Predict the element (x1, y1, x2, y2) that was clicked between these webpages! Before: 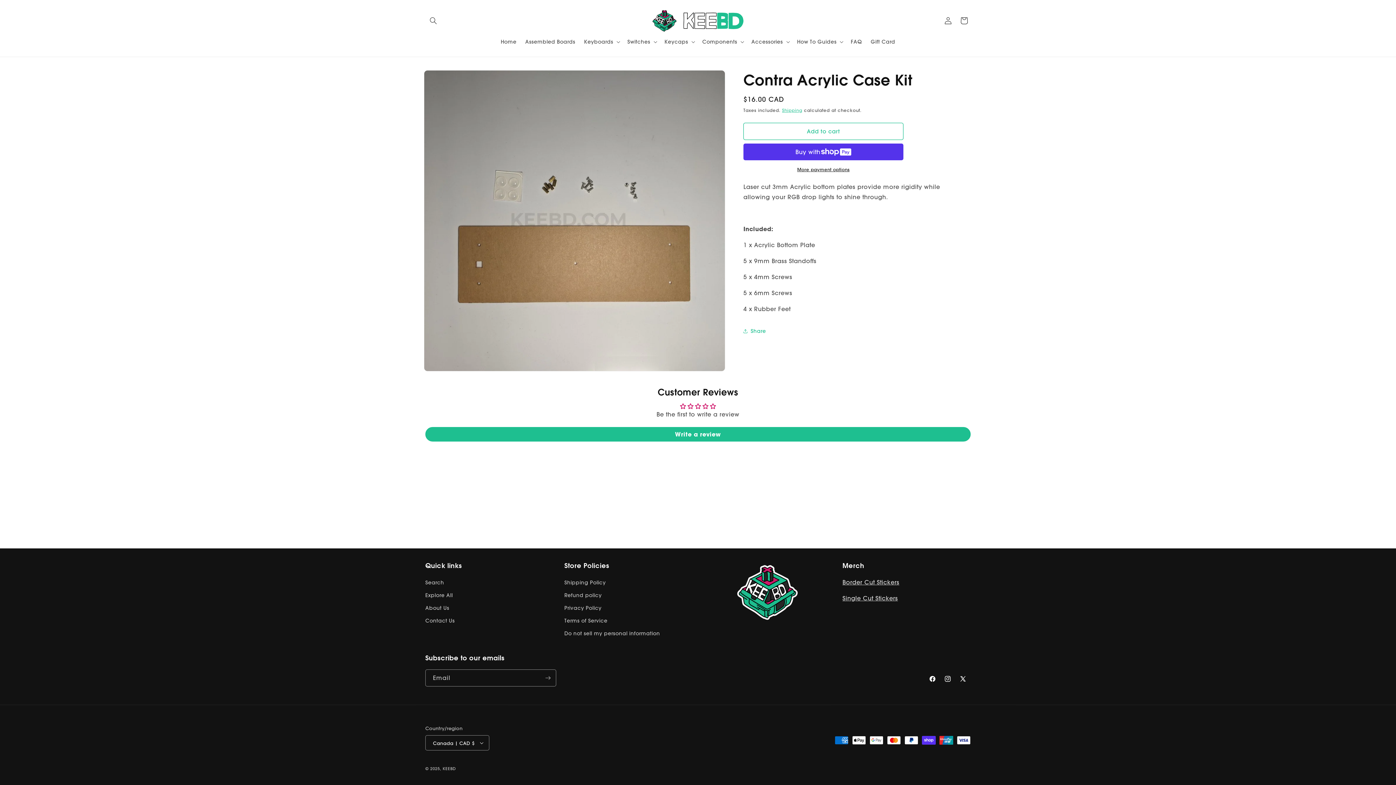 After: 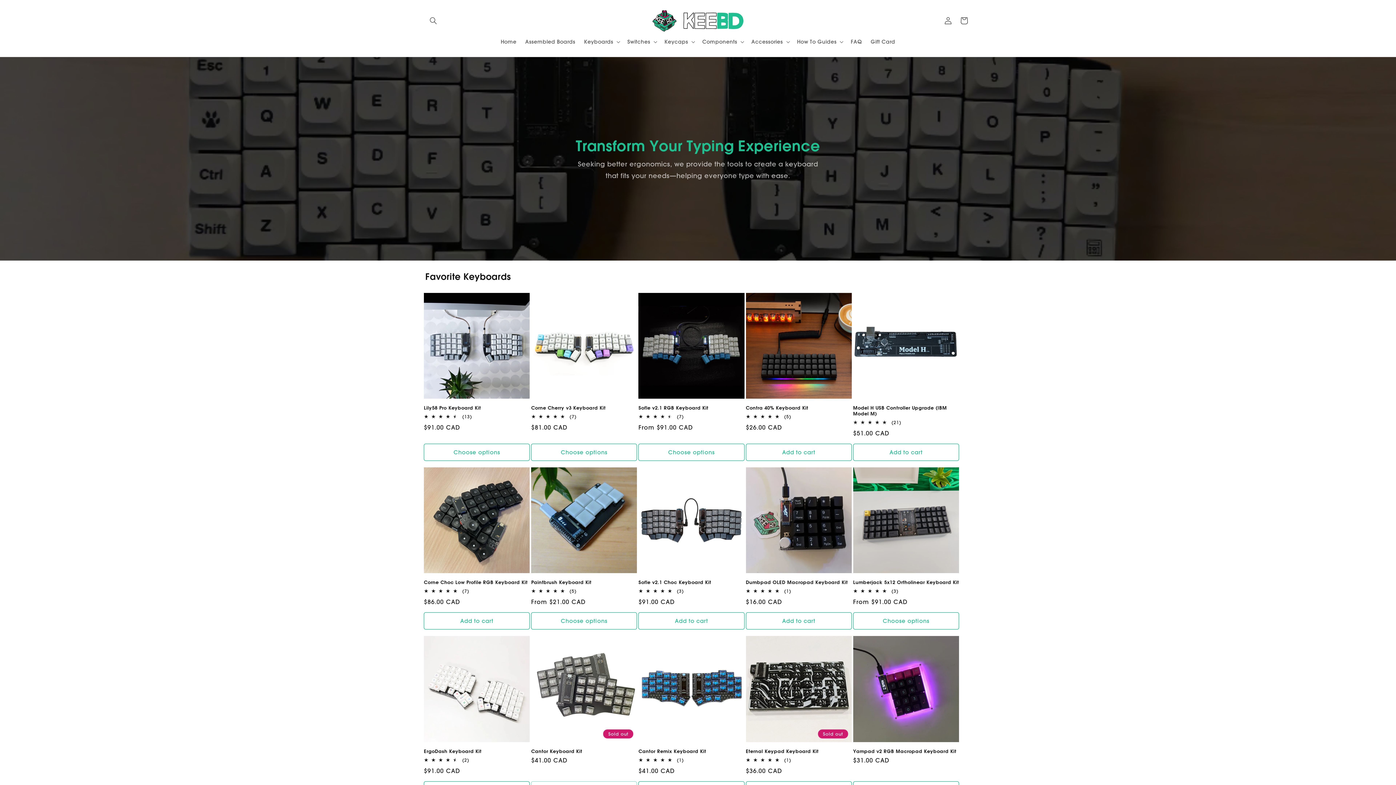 Action: bbox: (442, 766, 456, 771) label: KEEBD